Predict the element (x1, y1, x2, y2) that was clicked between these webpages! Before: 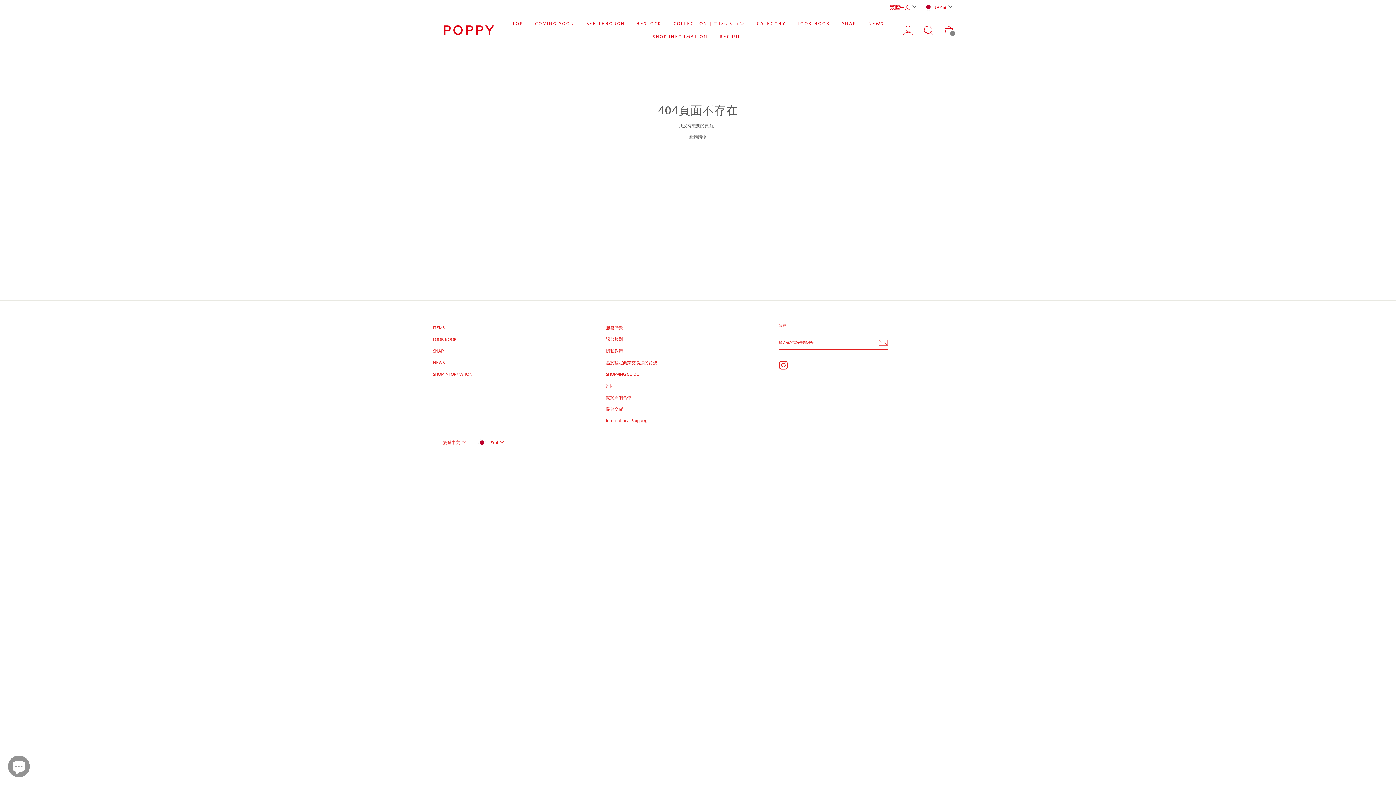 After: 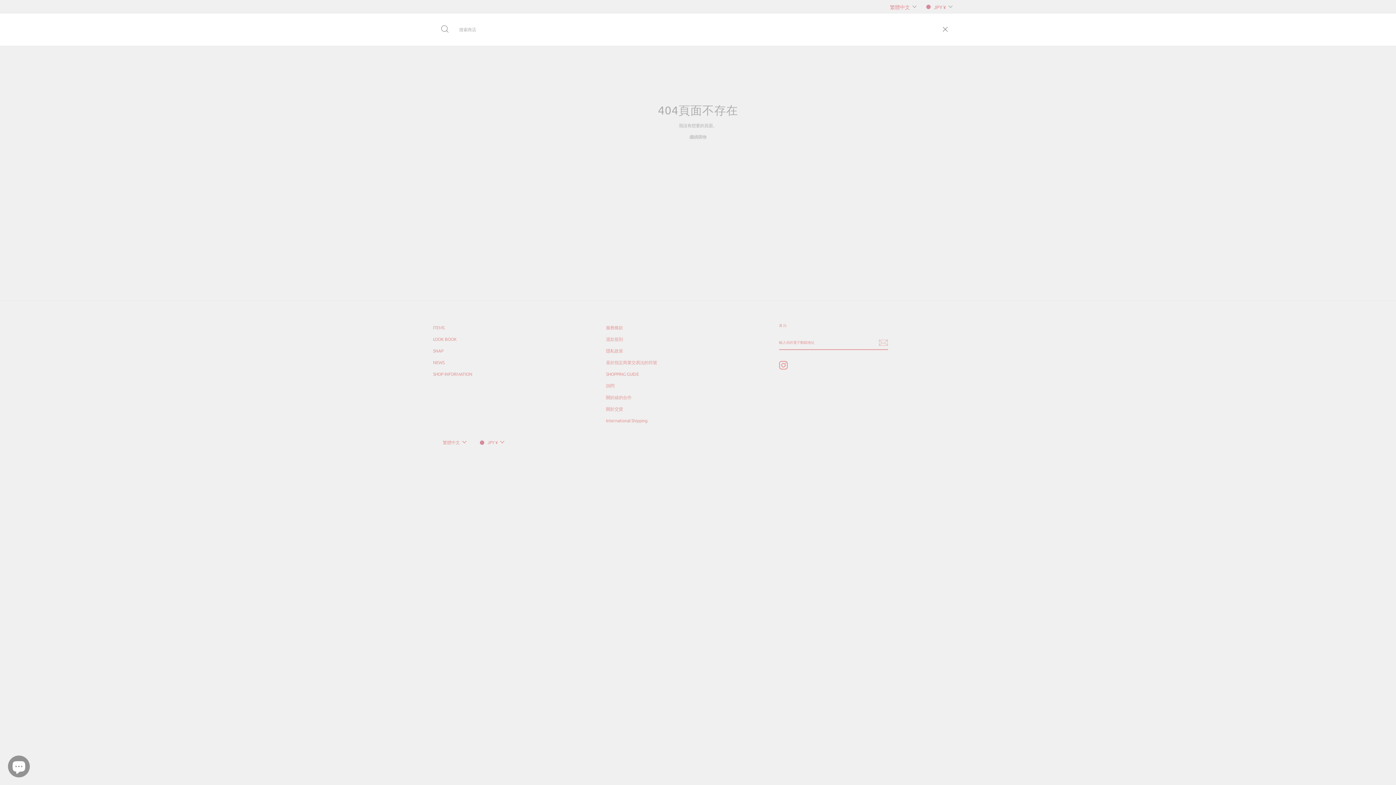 Action: label: 搜尋 bbox: (920, 21, 937, 38)